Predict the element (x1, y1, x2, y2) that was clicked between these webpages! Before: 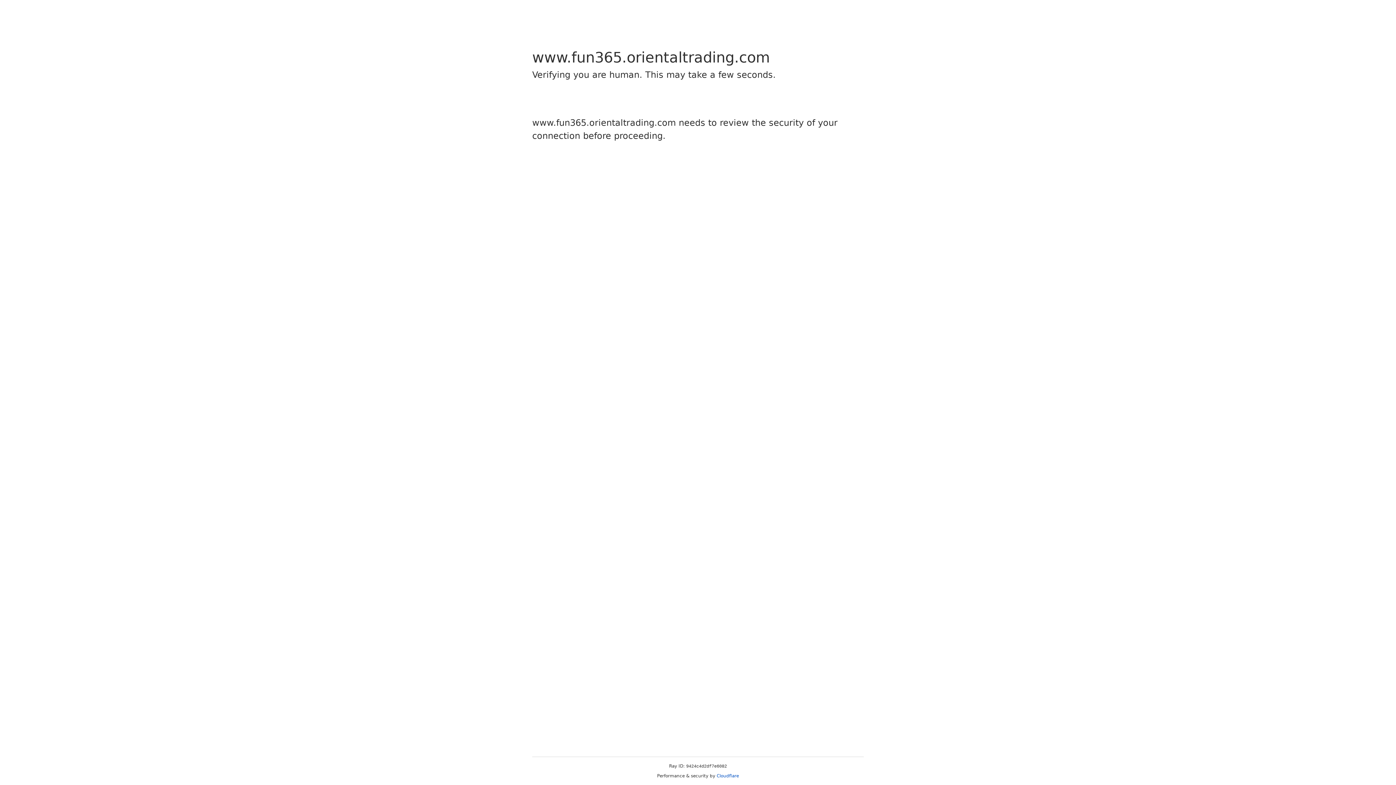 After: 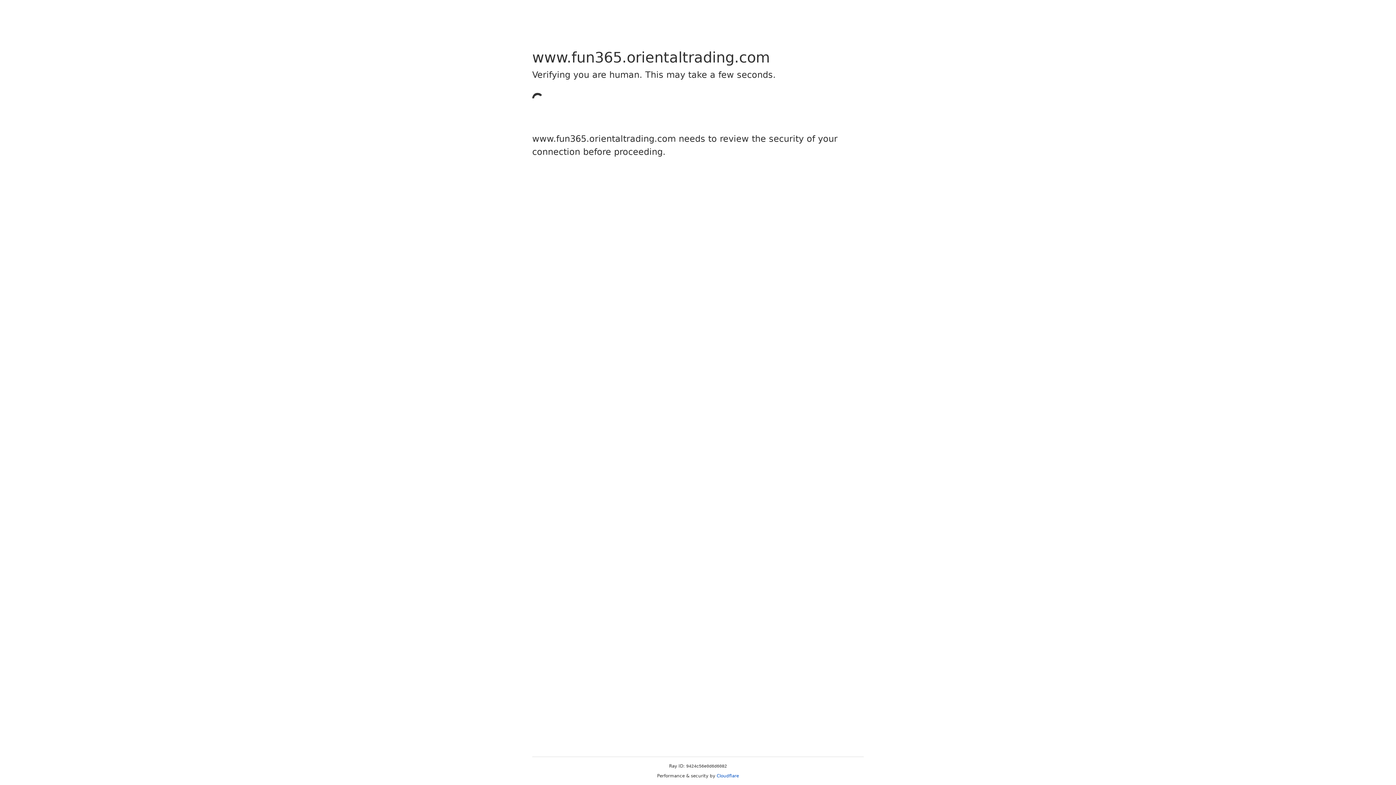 Action: label: Cloudflare bbox: (716, 773, 739, 778)